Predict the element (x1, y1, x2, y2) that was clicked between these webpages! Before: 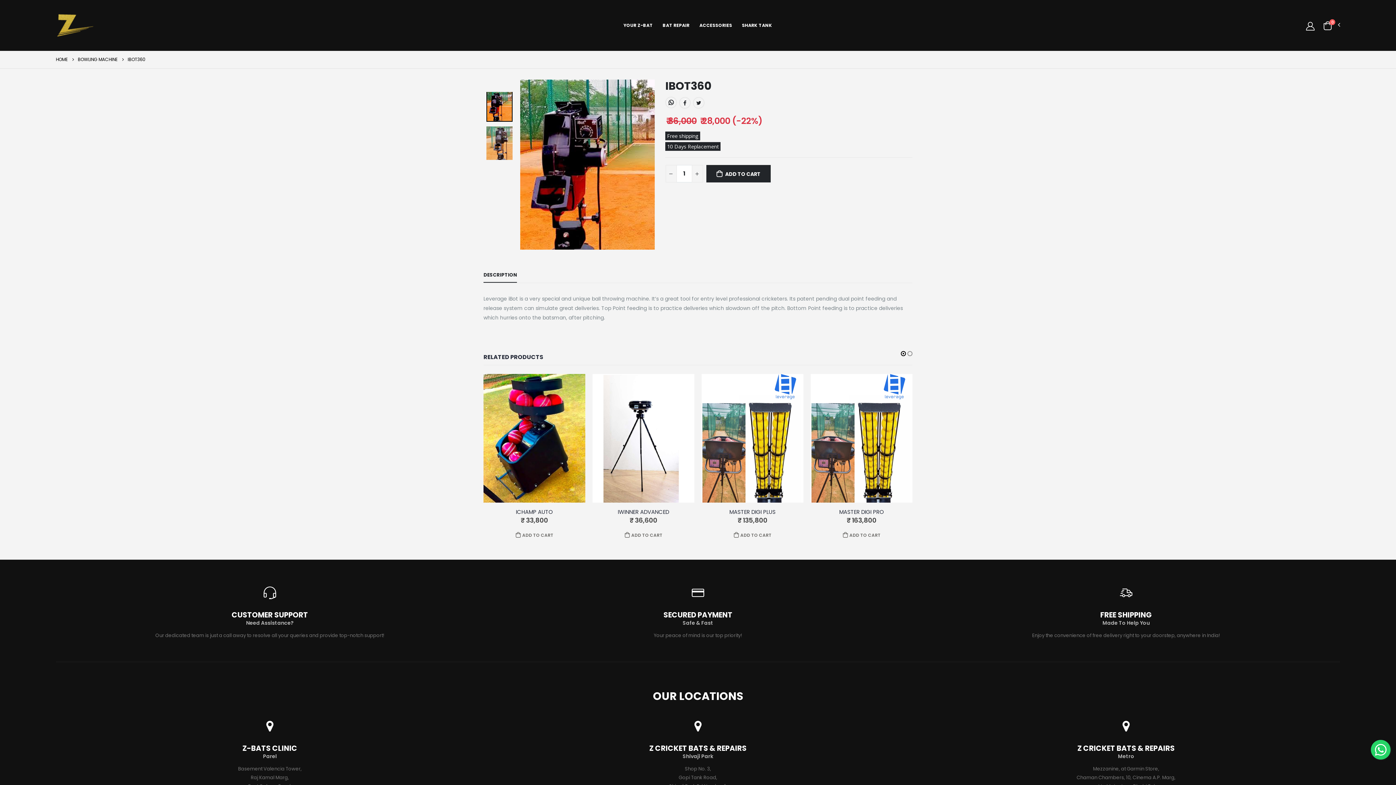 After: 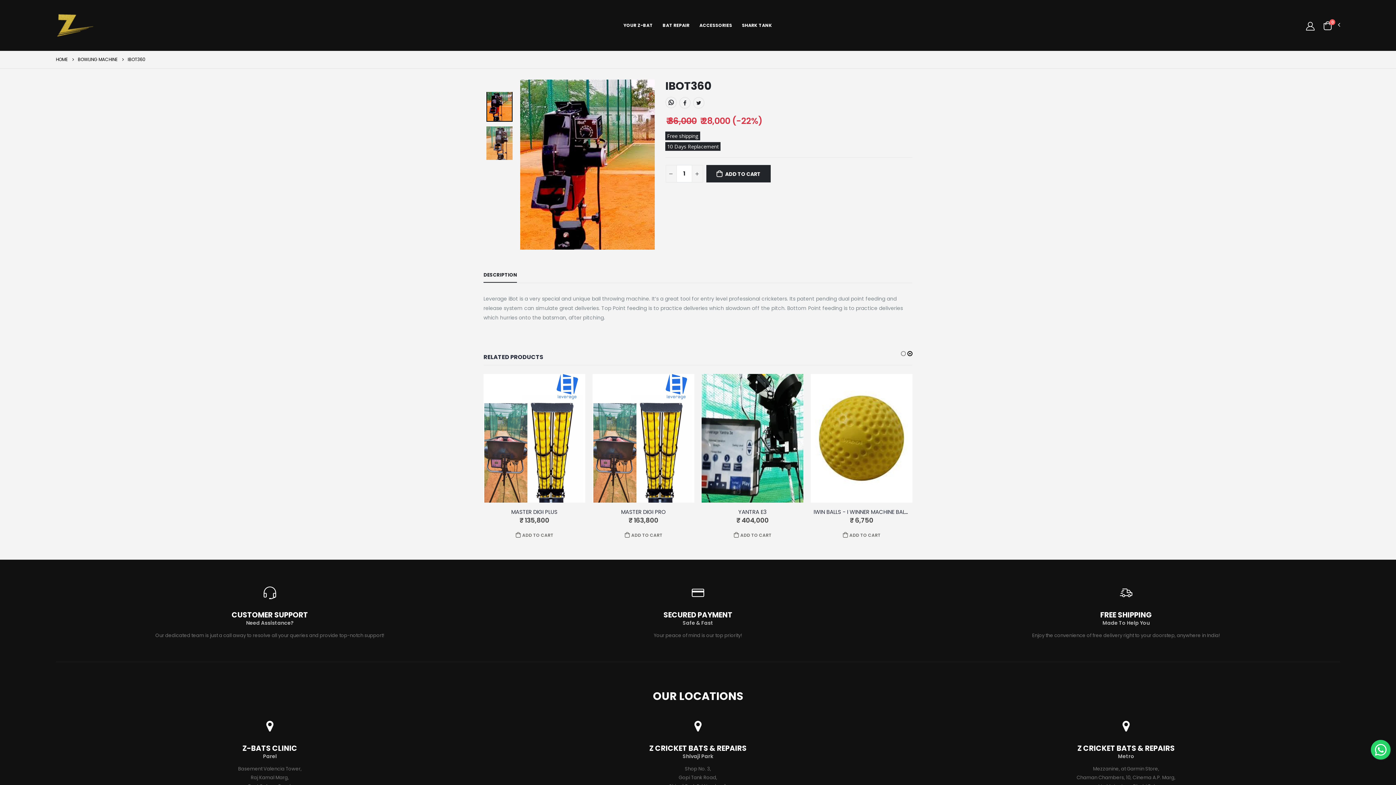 Action: bbox: (906, 350, 913, 357)